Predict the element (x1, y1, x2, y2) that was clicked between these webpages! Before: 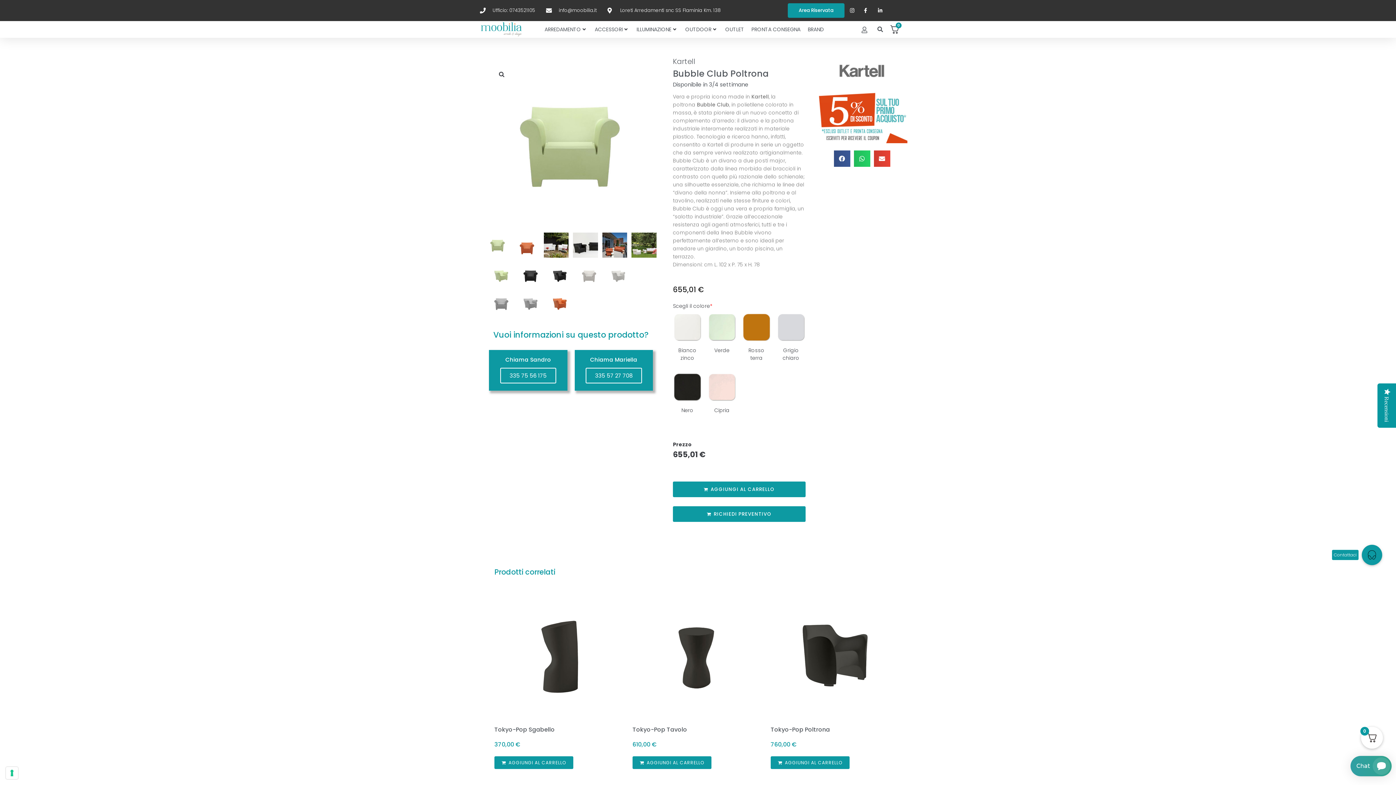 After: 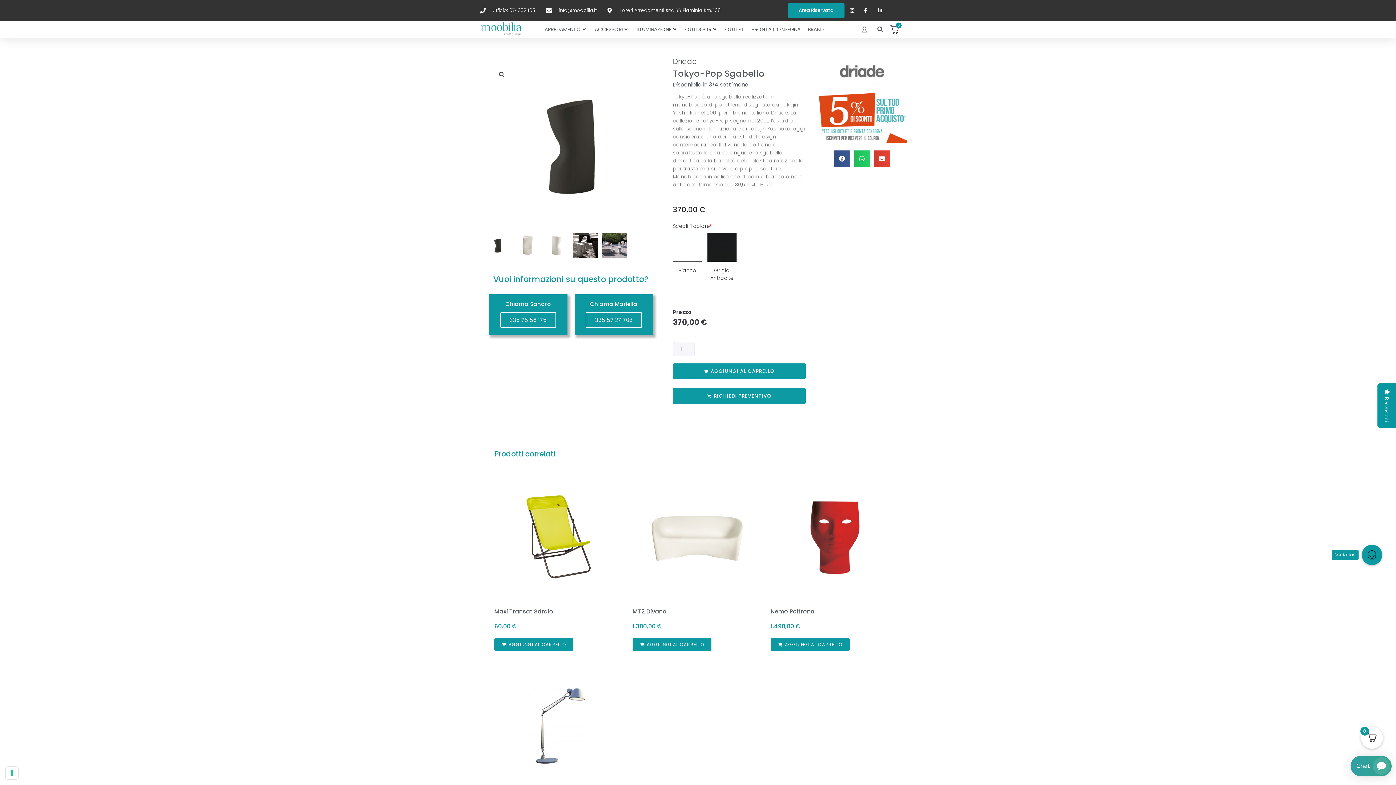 Action: label: Aggiungi “Tokyo-Pop Sgabello” al tuo carrello bbox: (494, 756, 573, 769)